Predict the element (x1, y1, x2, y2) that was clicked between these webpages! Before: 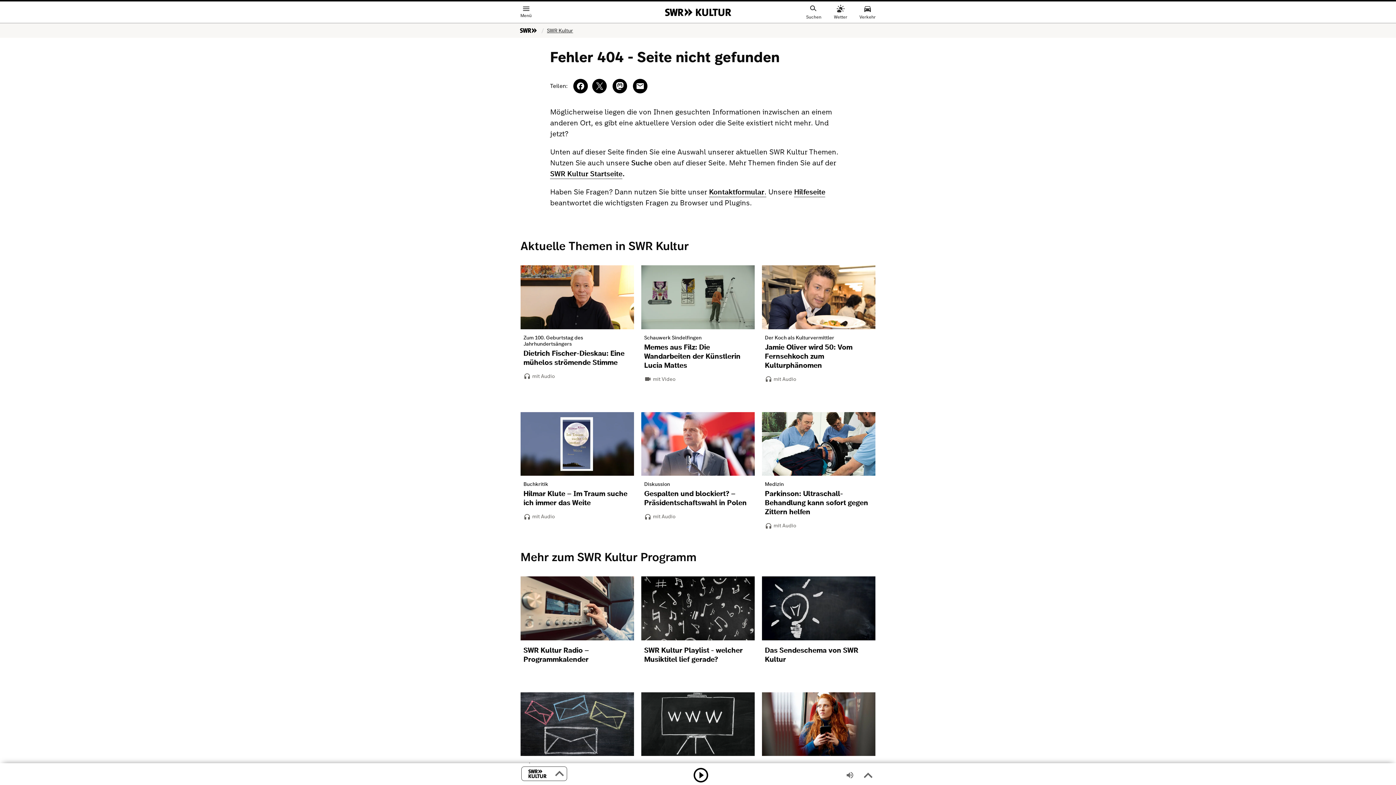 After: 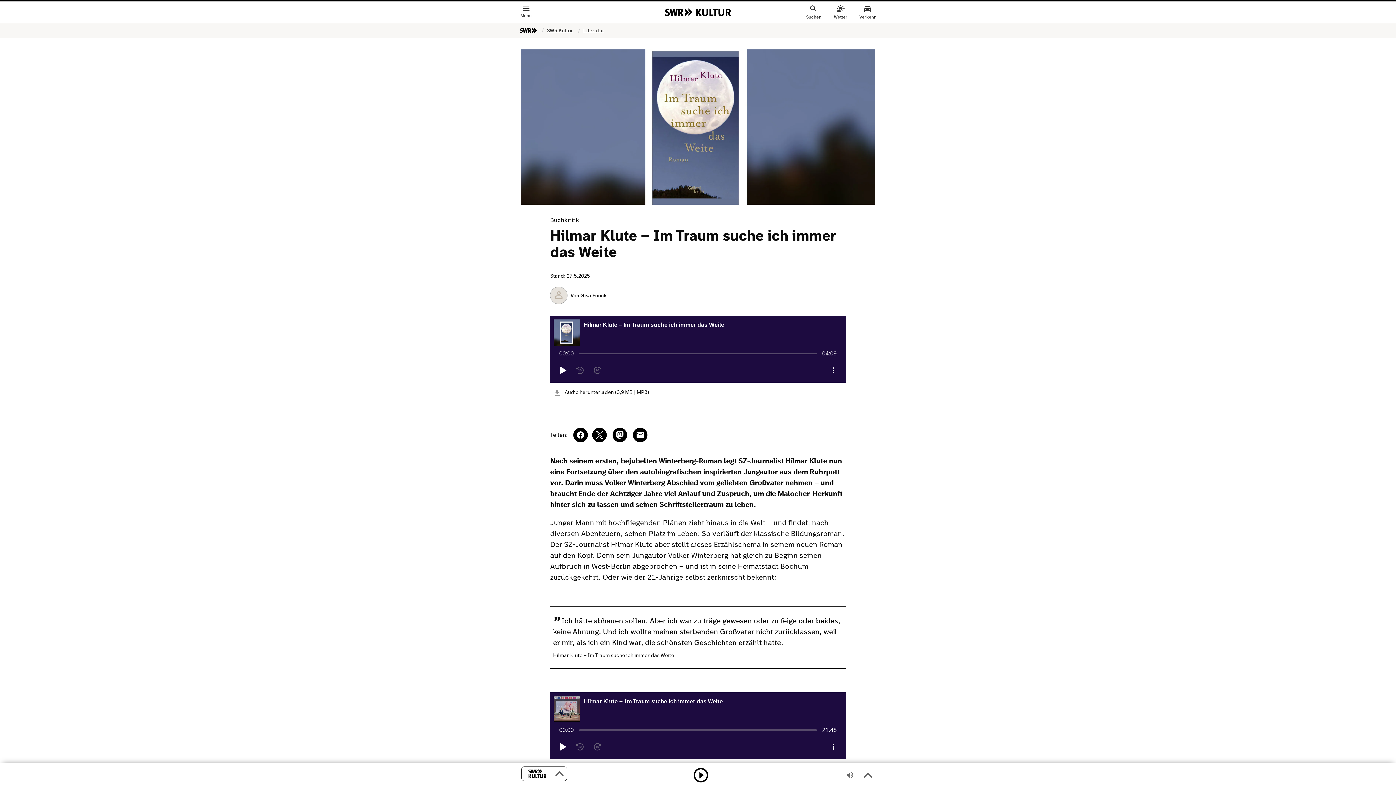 Action: label: Buchkritik
Hilmar Klute – Im Traum suche ich immer das Weite bbox: (520, 476, 634, 513)